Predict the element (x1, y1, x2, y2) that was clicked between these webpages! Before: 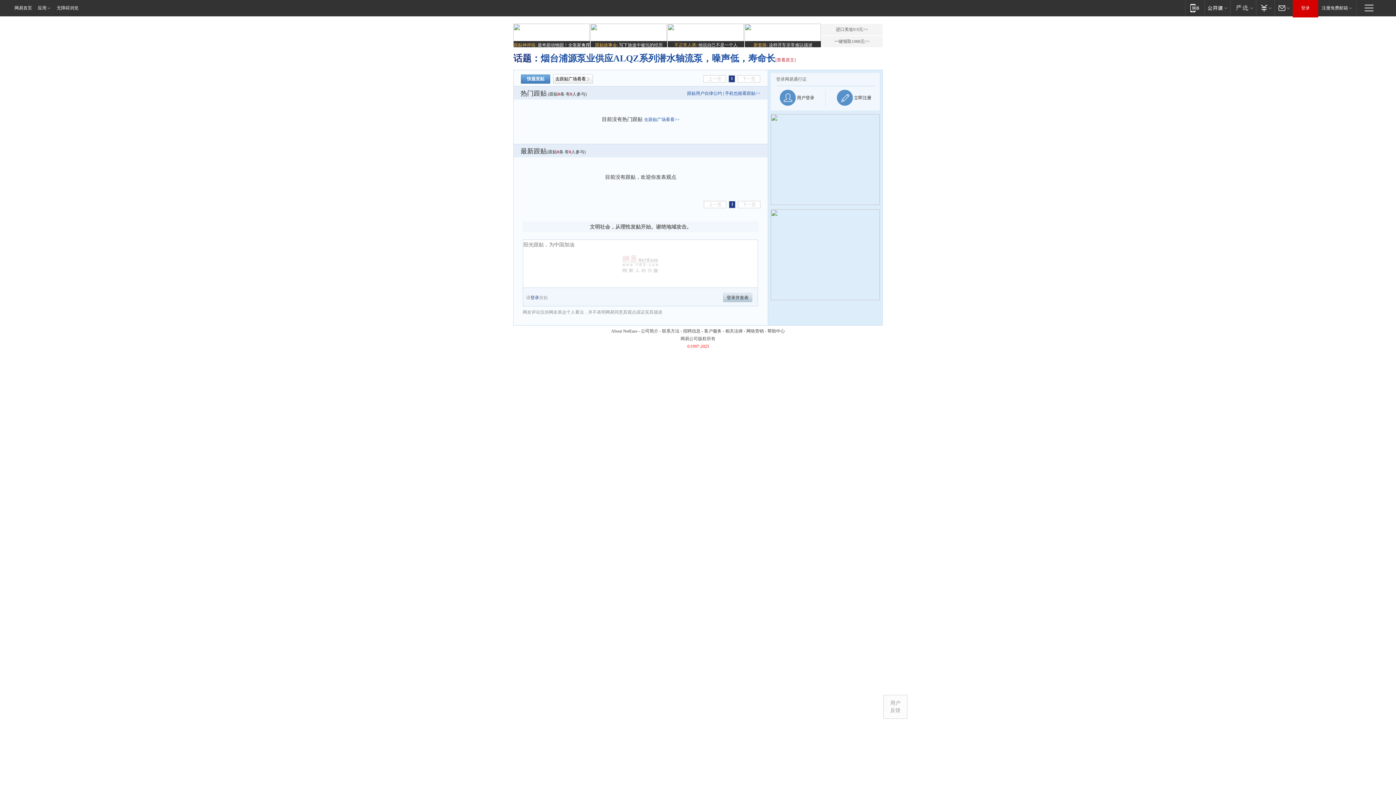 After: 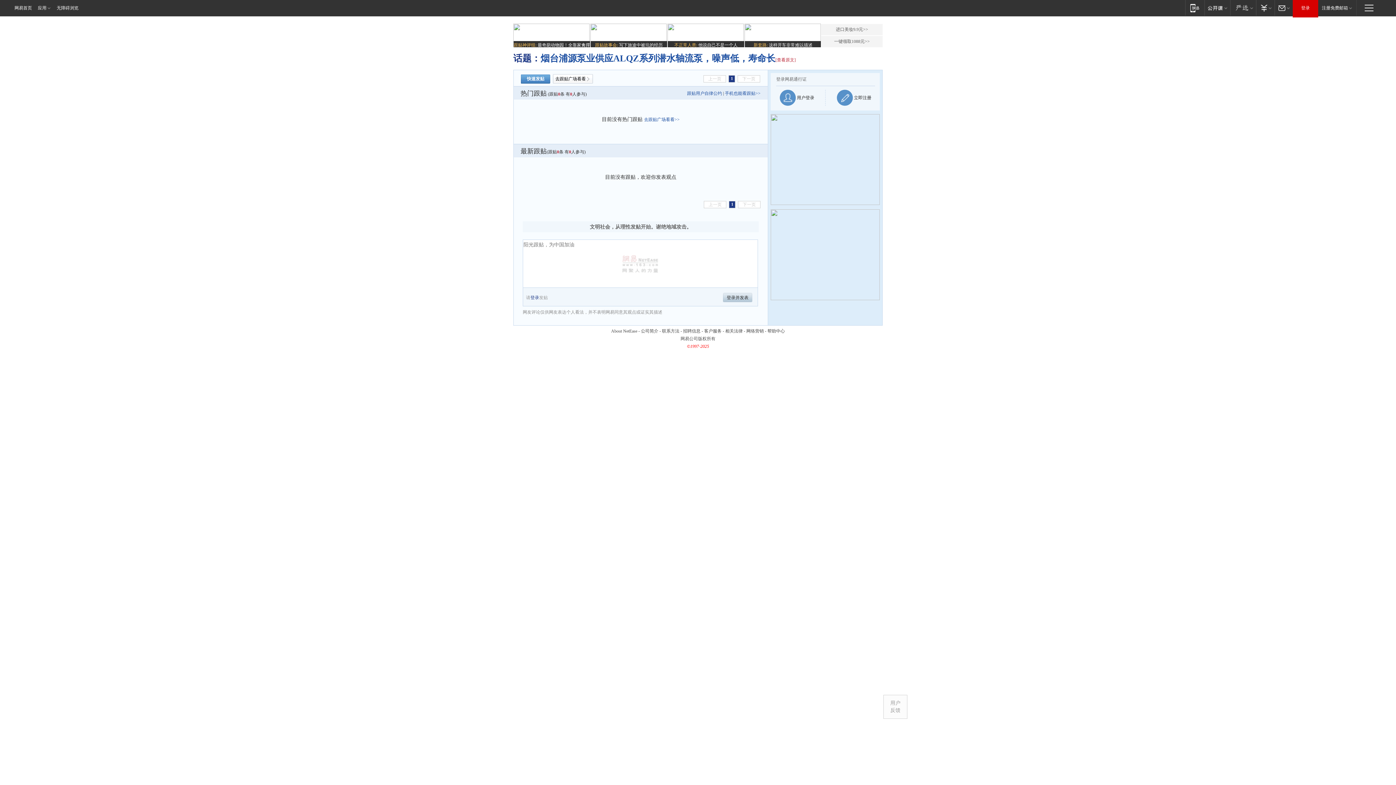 Action: bbox: (553, 74, 593, 83) label: 去跟贴广场看看